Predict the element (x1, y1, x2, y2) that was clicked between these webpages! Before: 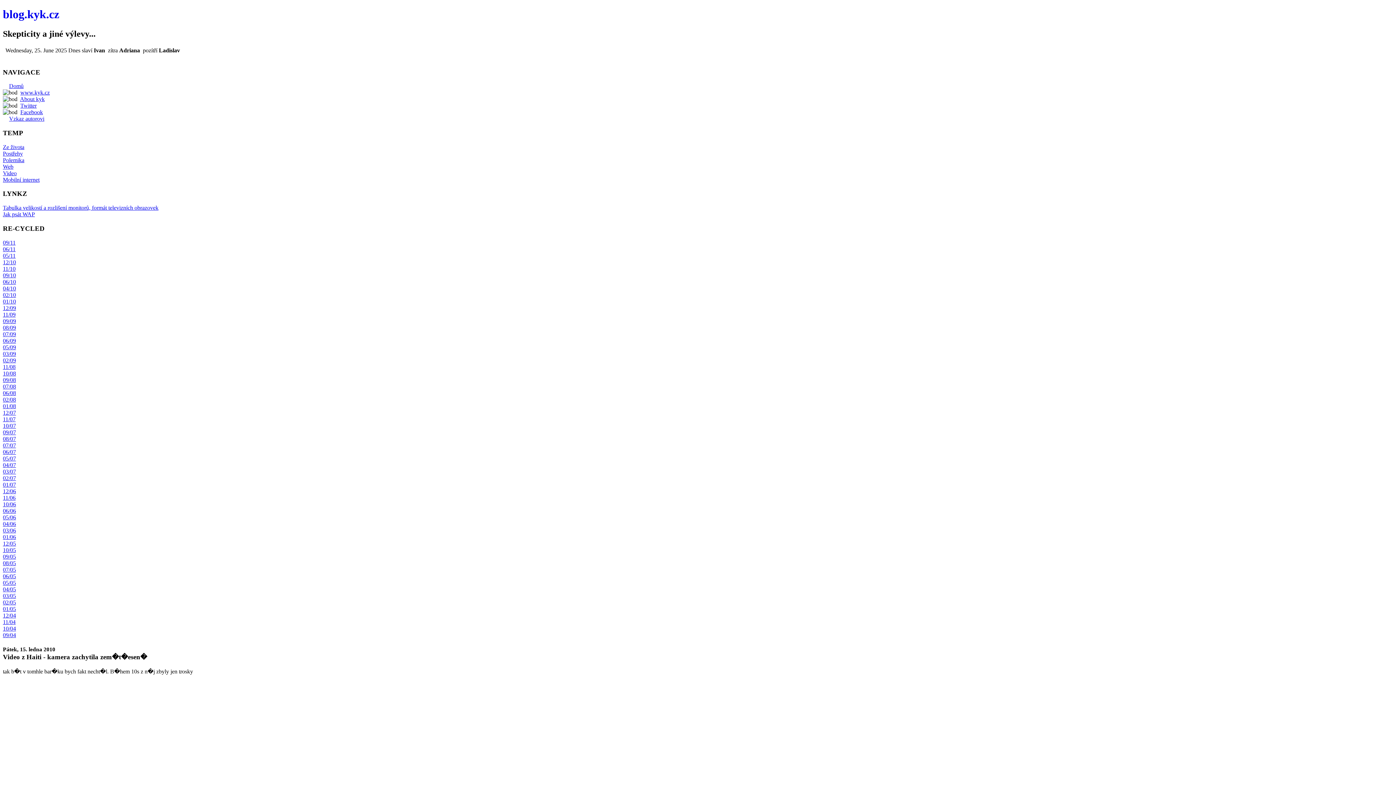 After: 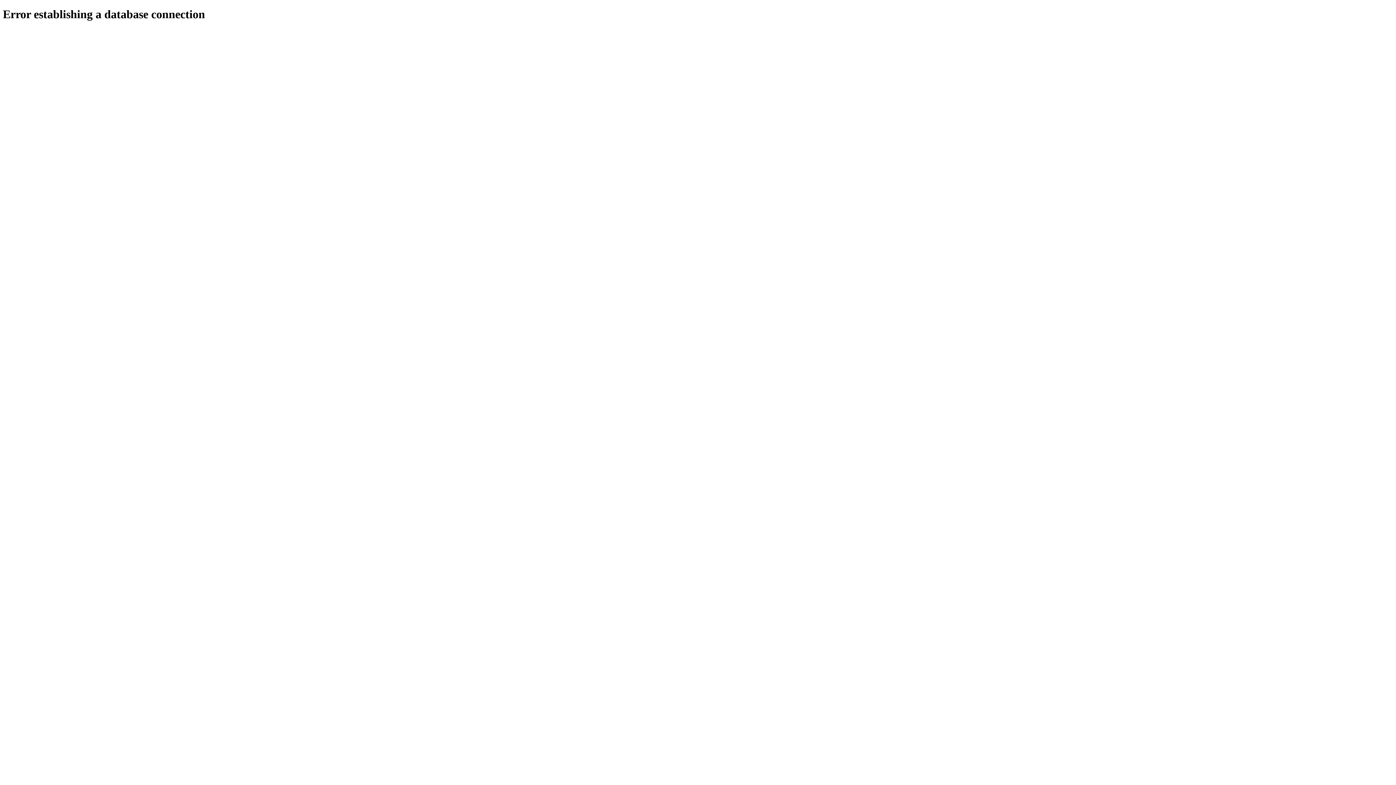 Action: bbox: (2, 7, 59, 20) label: blog.kyk.cz